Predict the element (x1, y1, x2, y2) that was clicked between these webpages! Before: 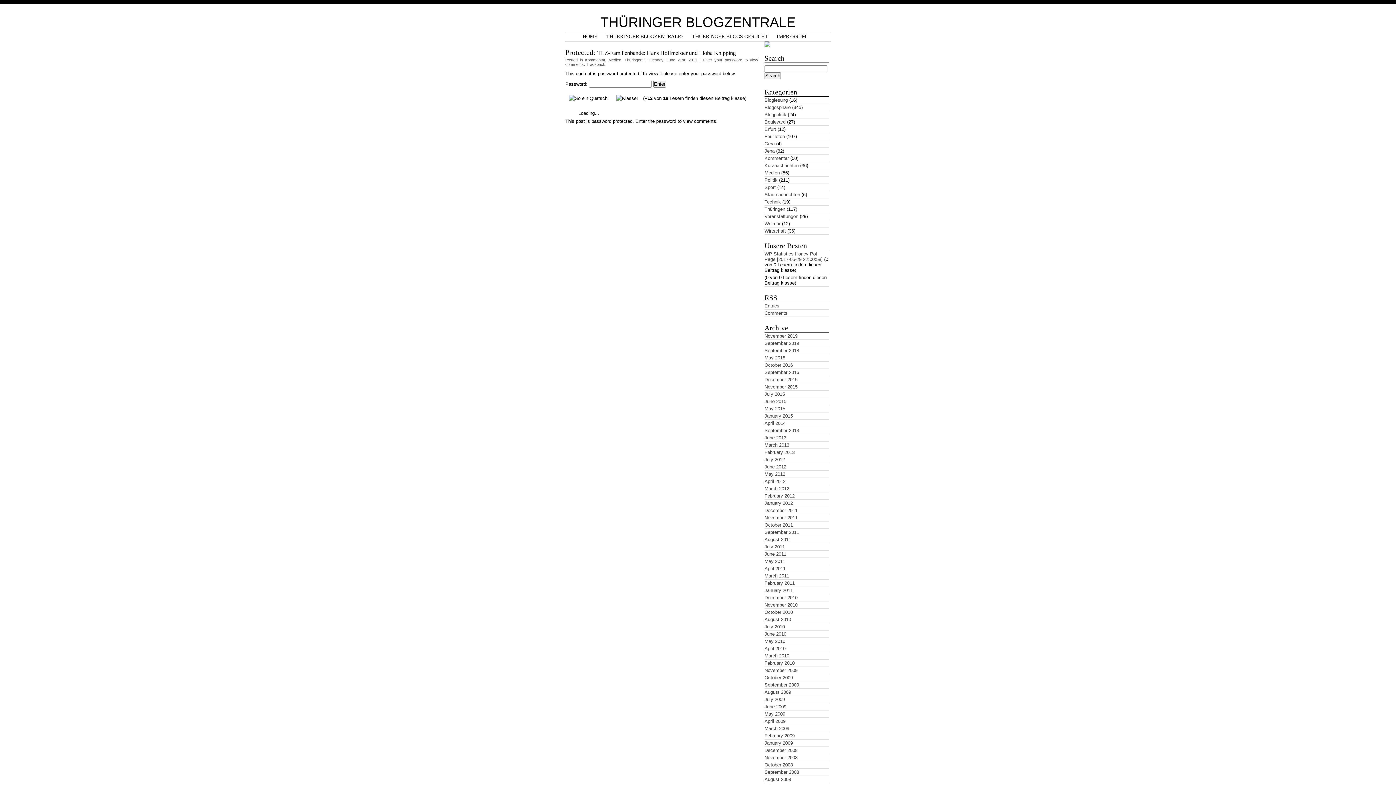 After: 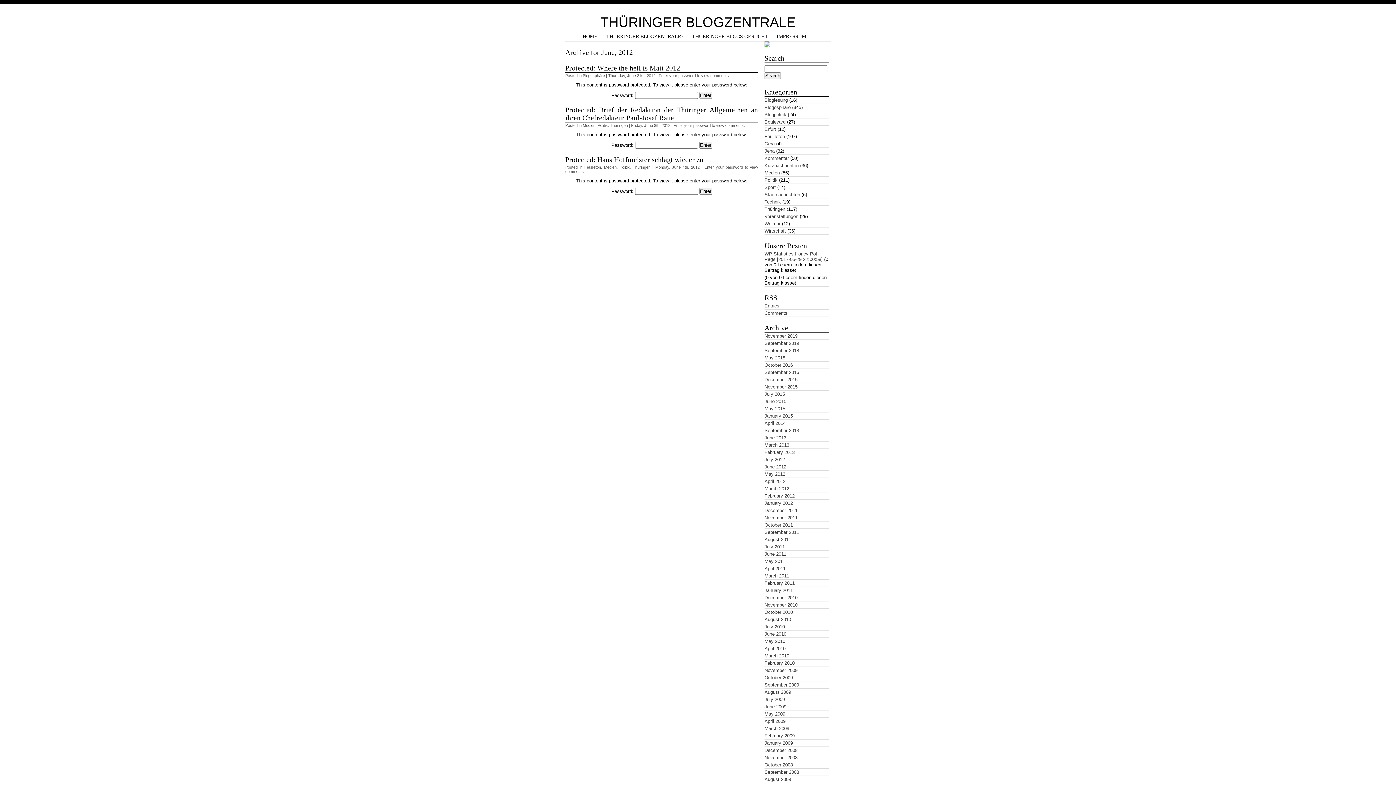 Action: label: June 2012 bbox: (764, 464, 786, 469)